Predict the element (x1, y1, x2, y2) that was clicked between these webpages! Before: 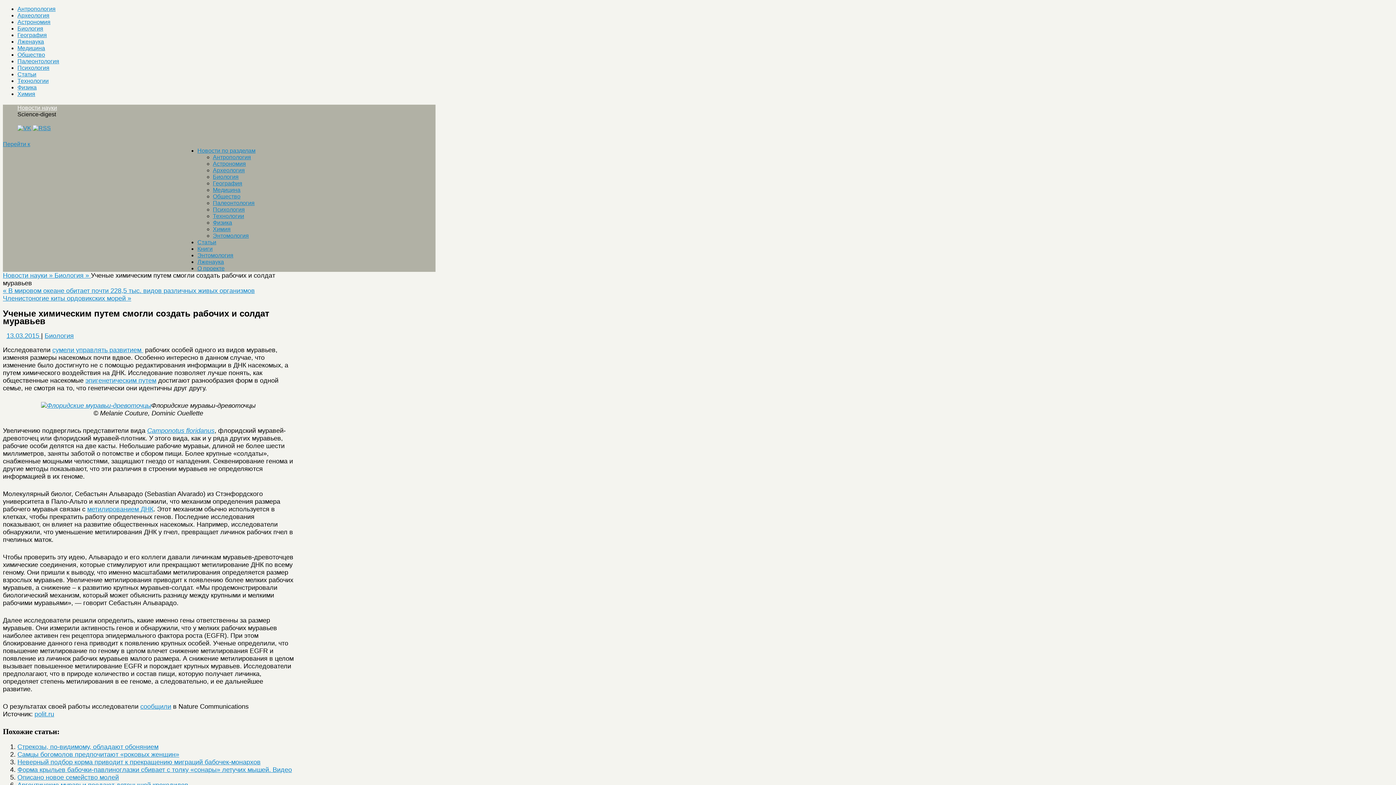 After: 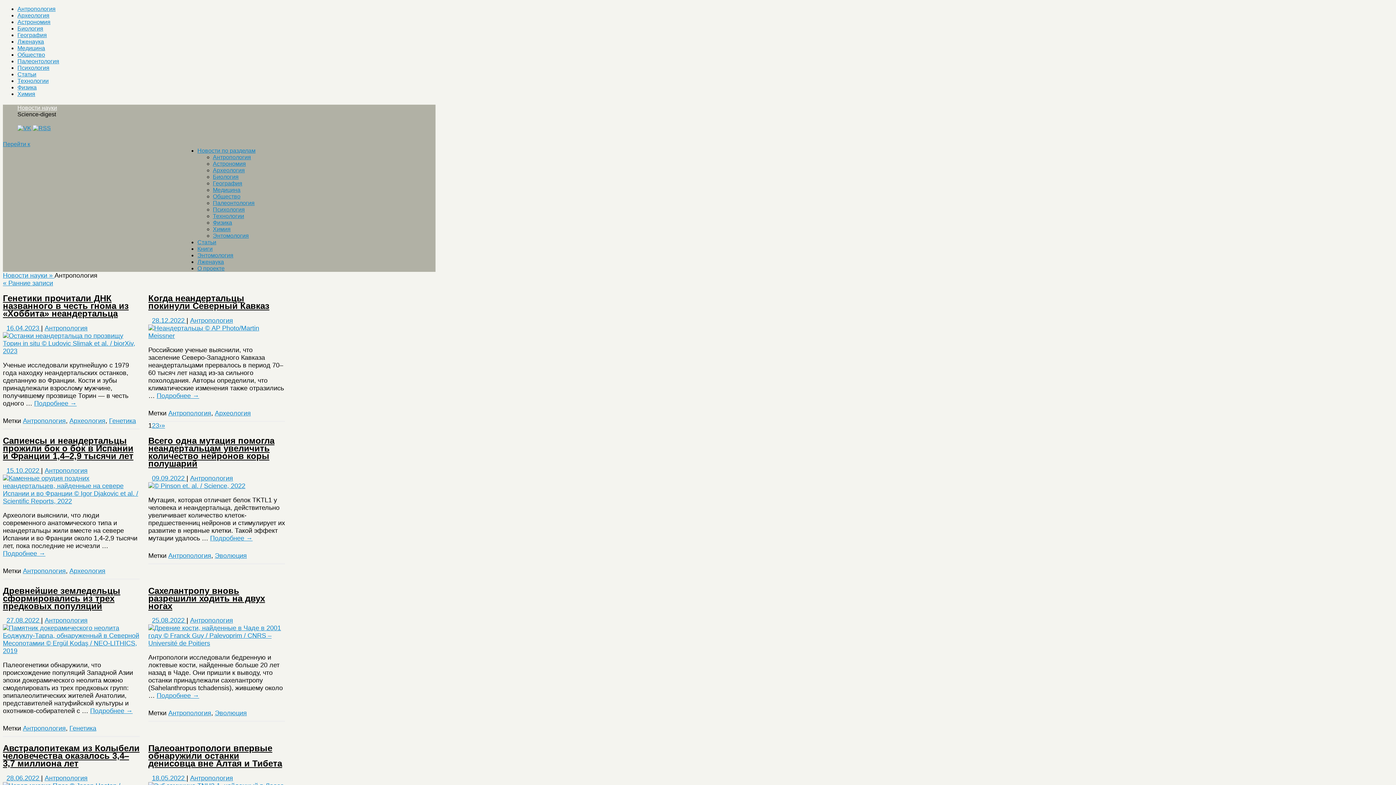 Action: label: Антропология bbox: (212, 154, 251, 160)